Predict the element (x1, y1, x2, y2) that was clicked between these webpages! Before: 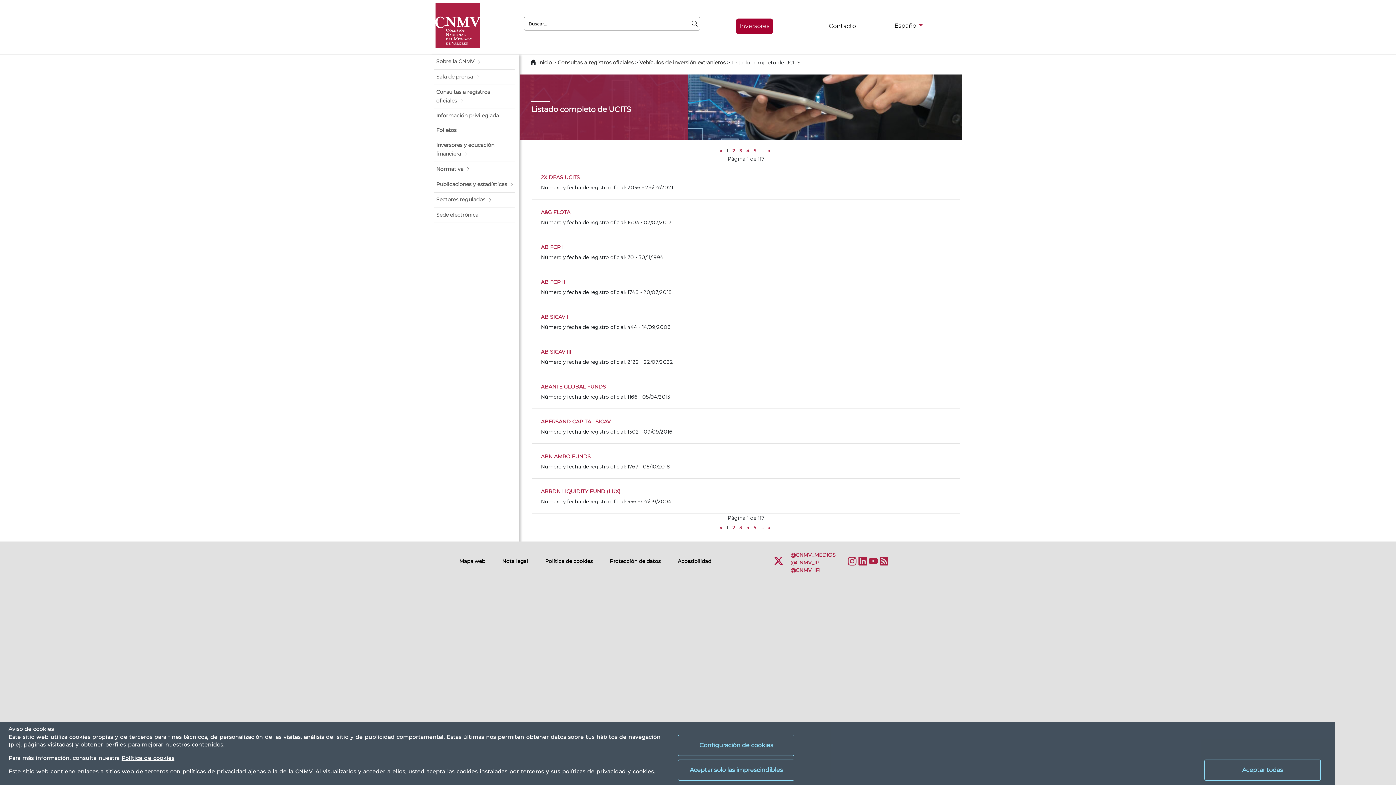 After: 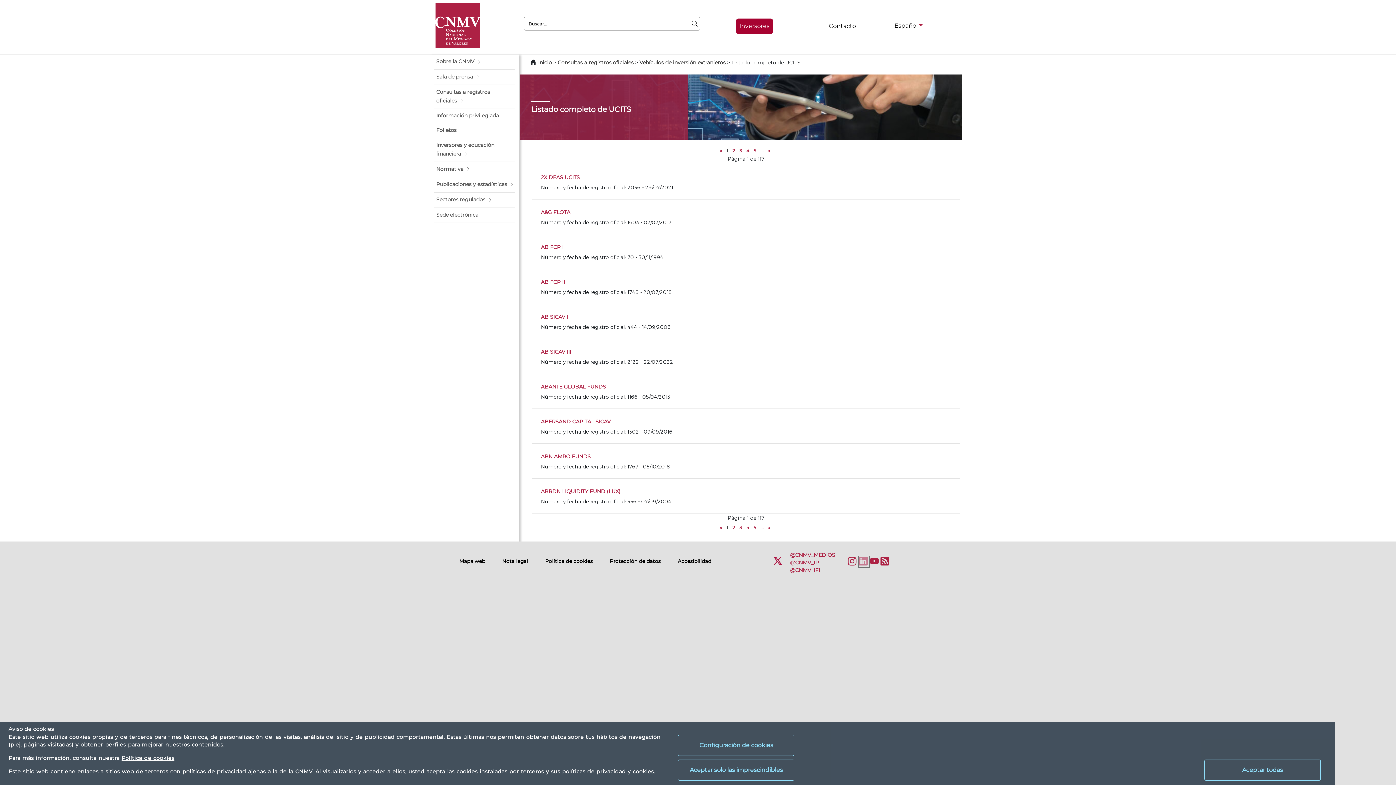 Action: bbox: (858, 556, 868, 567) label: LinkedIn